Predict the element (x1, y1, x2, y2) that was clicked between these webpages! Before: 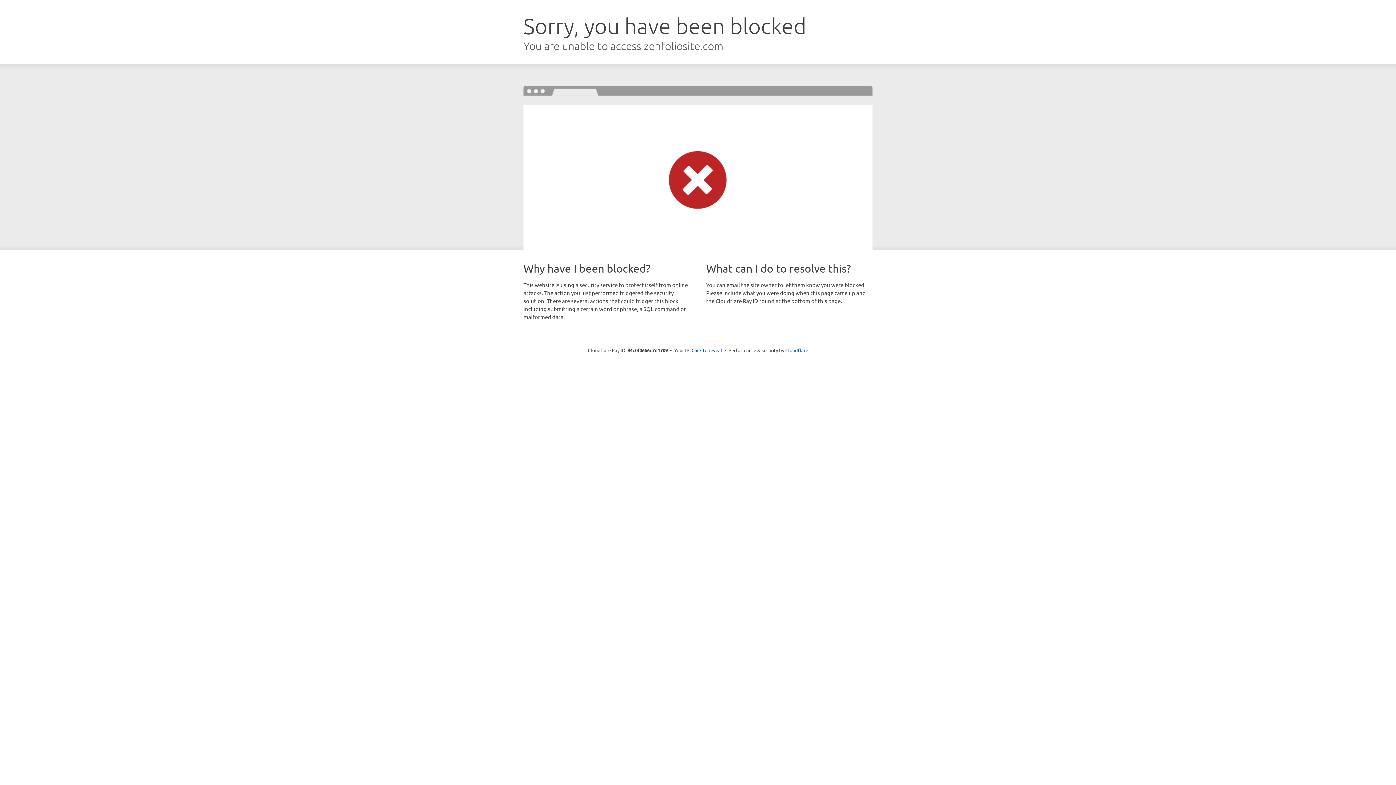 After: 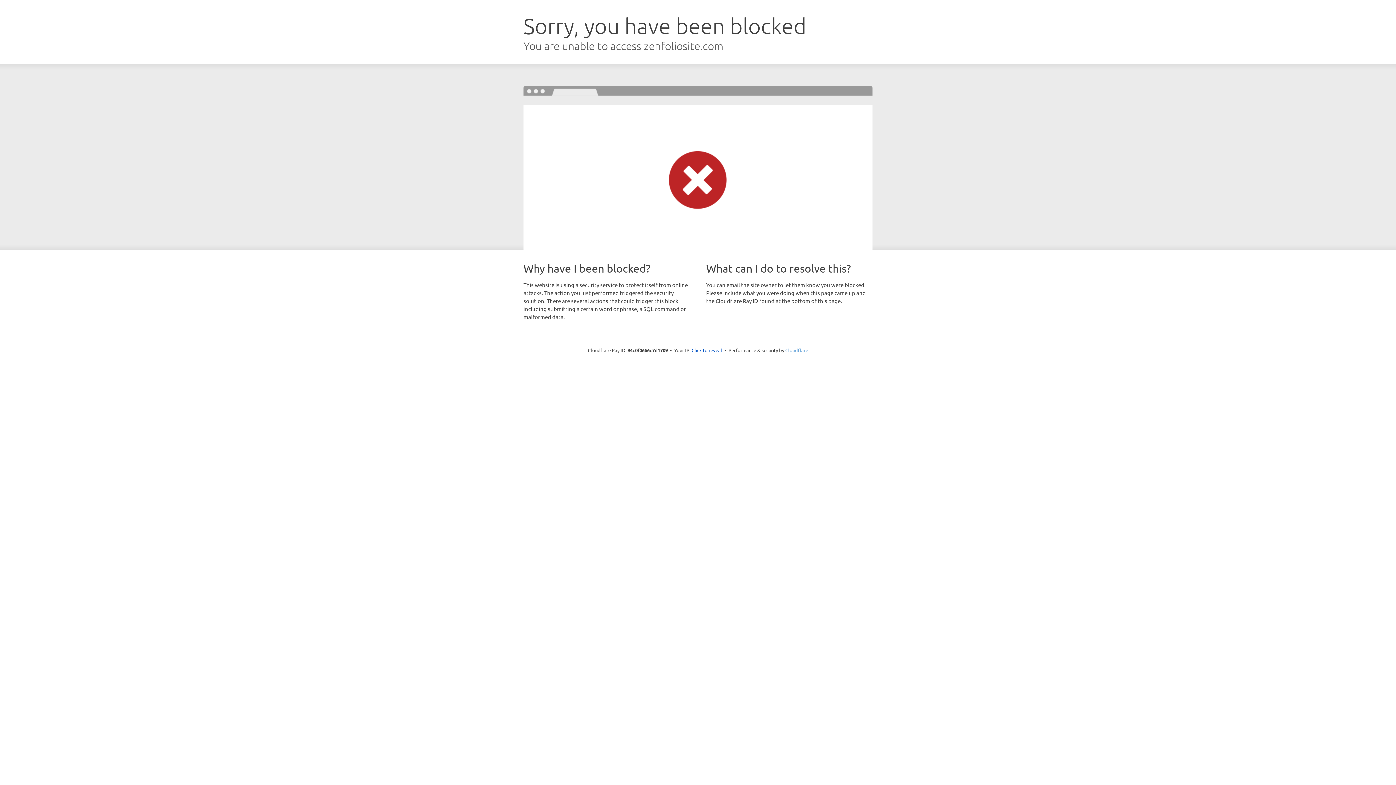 Action: label: Cloudflare bbox: (785, 347, 808, 353)